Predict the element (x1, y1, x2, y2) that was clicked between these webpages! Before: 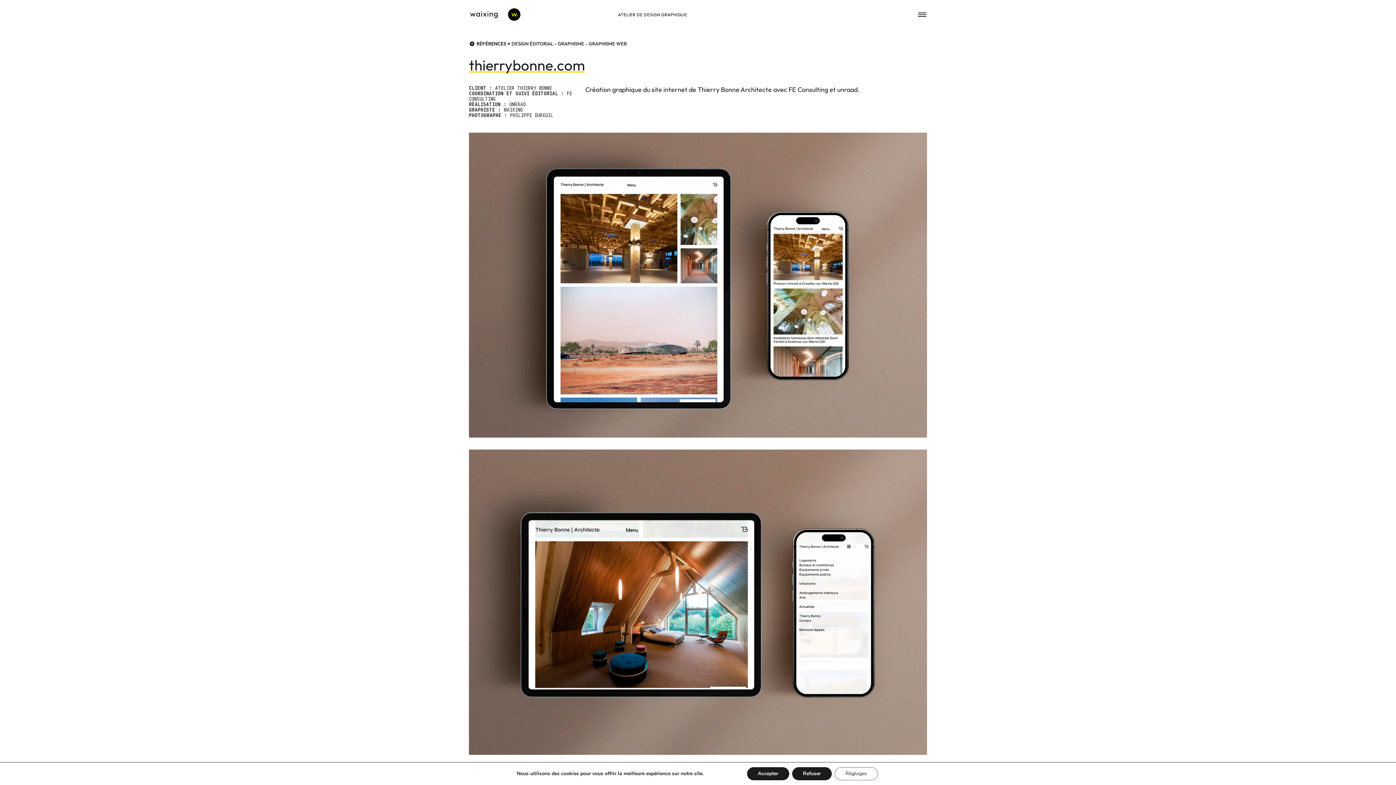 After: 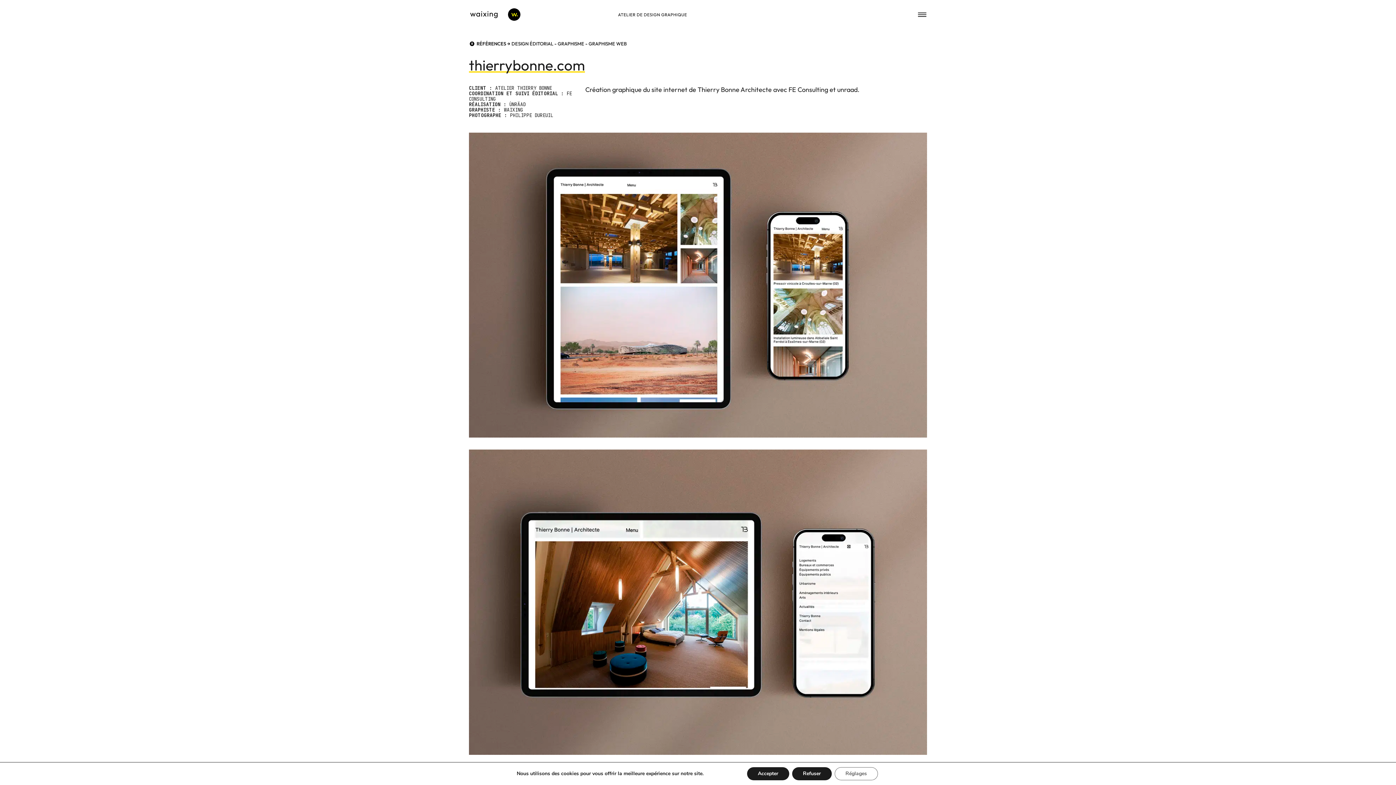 Action: label: unraad bbox: (837, 85, 857, 93)